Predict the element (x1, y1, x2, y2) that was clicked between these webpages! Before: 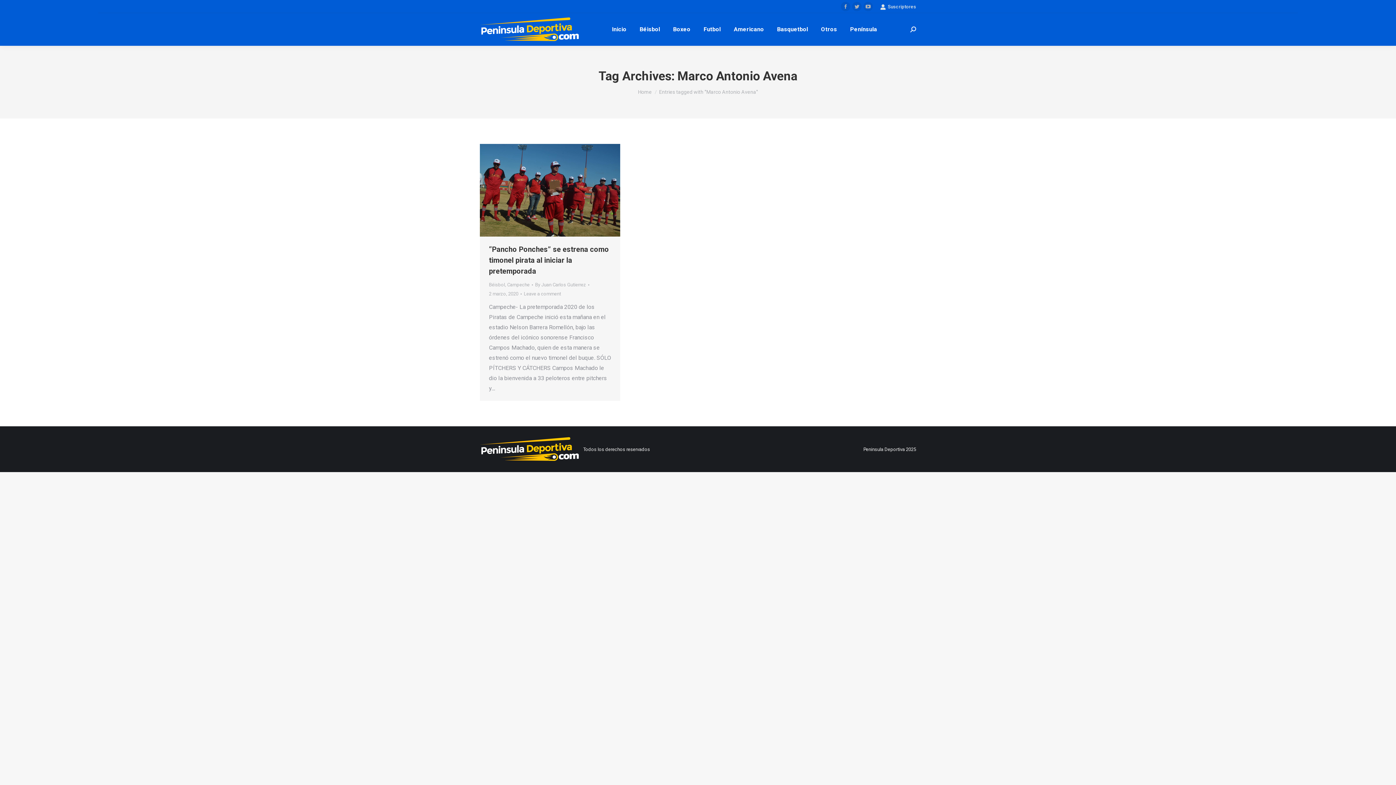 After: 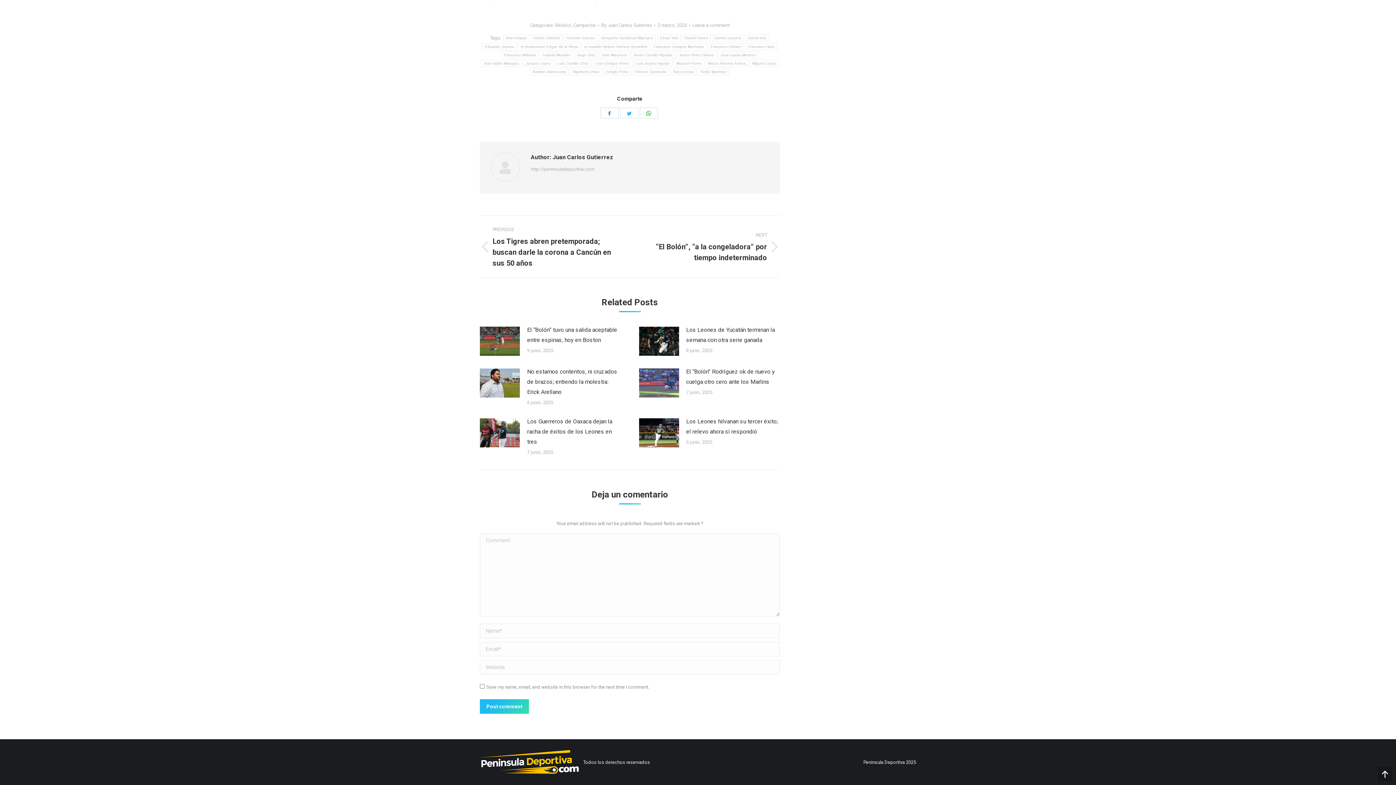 Action: label: Leave a comment bbox: (524, 289, 561, 298)